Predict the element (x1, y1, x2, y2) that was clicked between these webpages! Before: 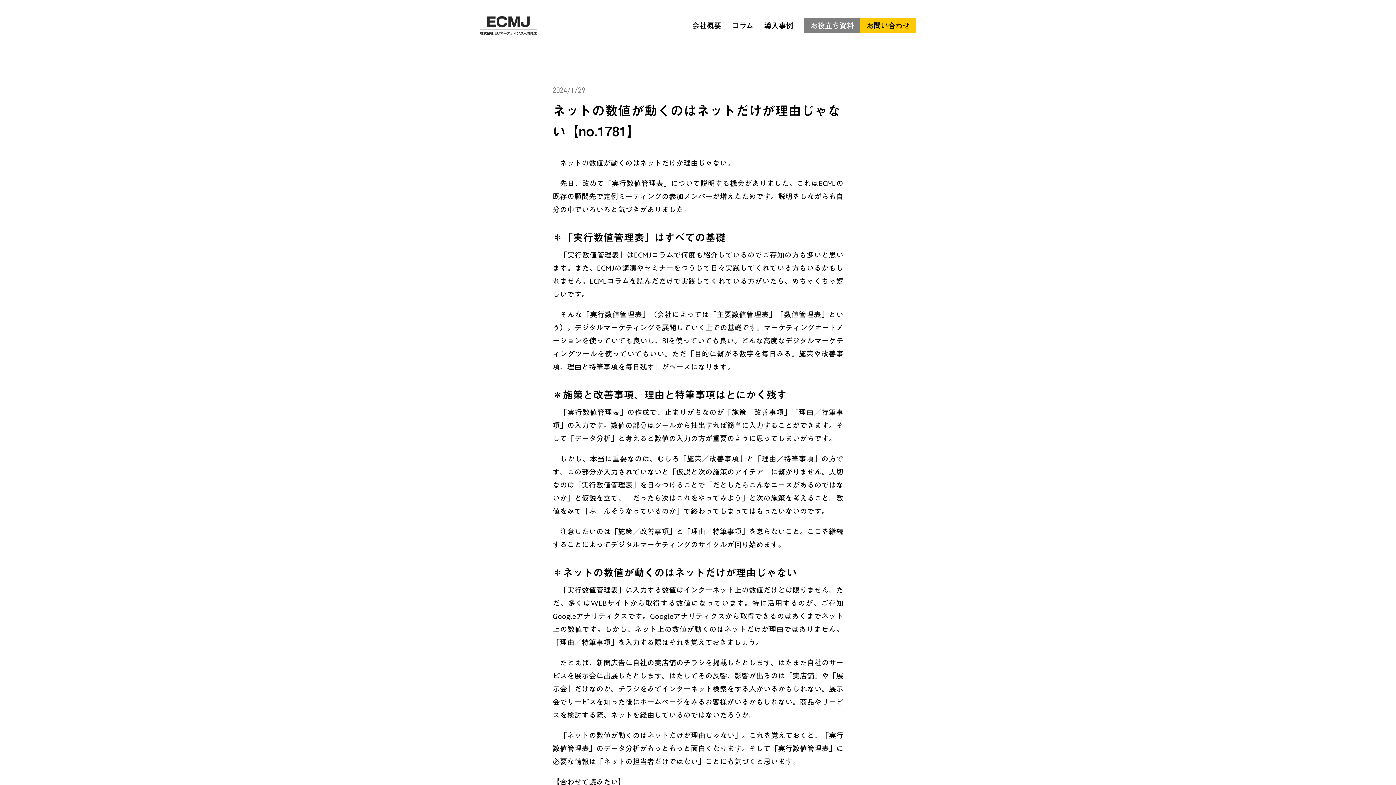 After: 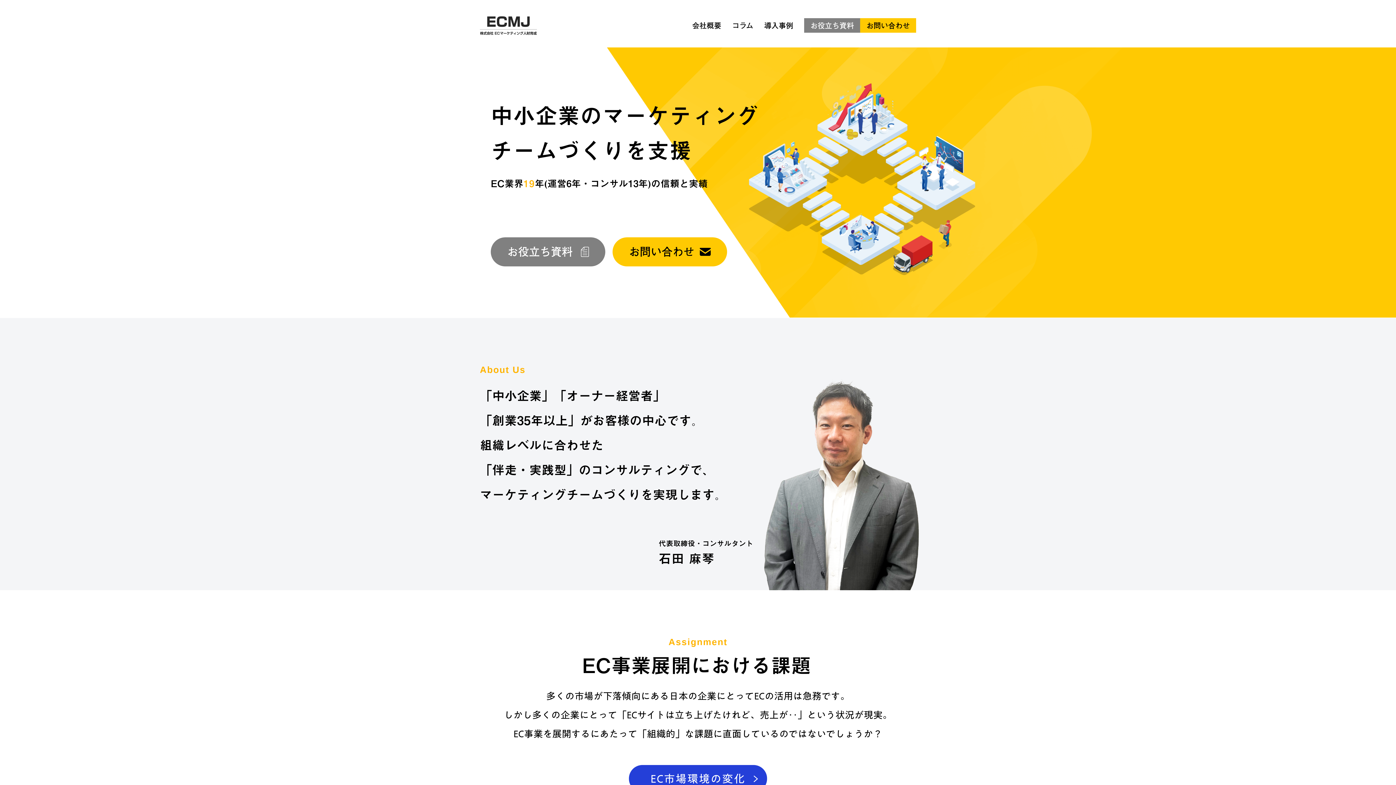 Action: bbox: (480, 16, 536, 34)